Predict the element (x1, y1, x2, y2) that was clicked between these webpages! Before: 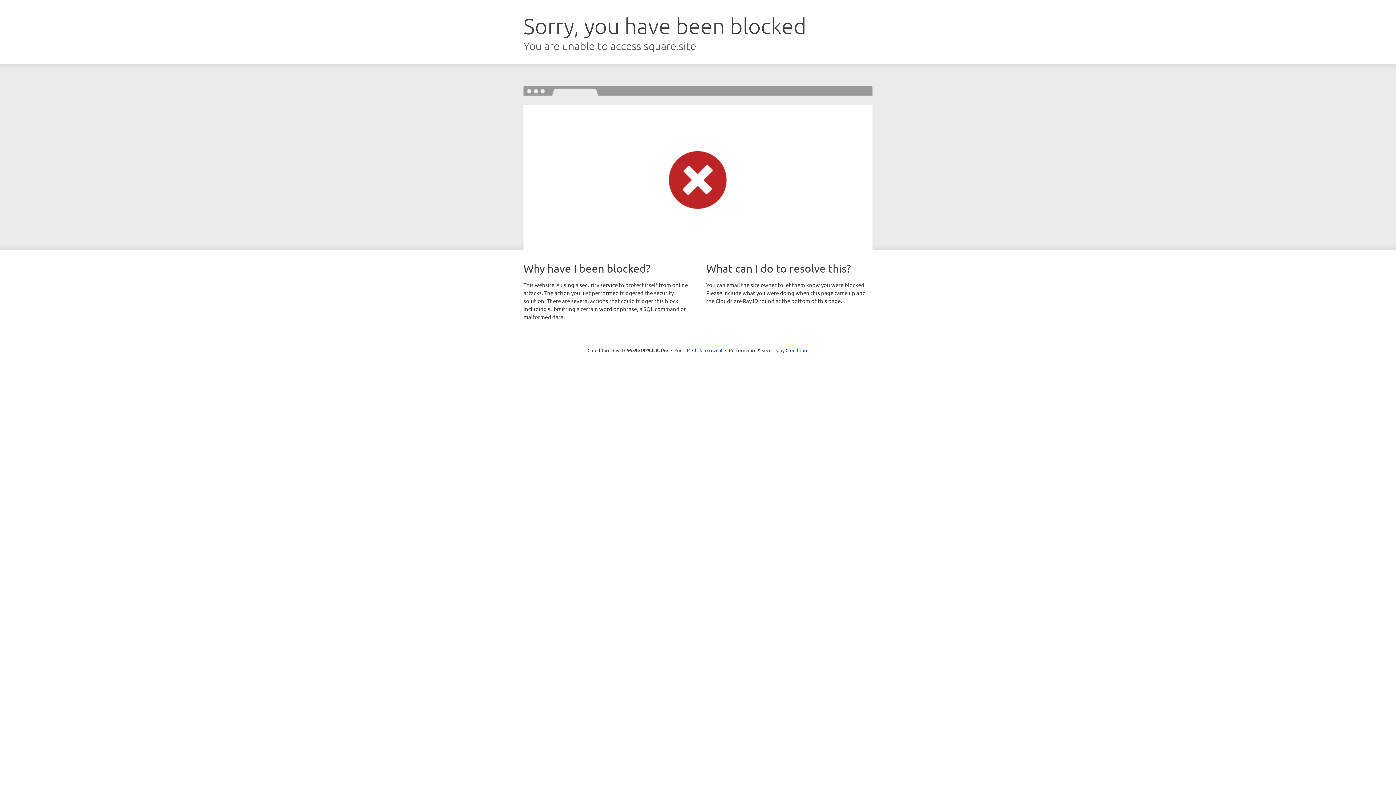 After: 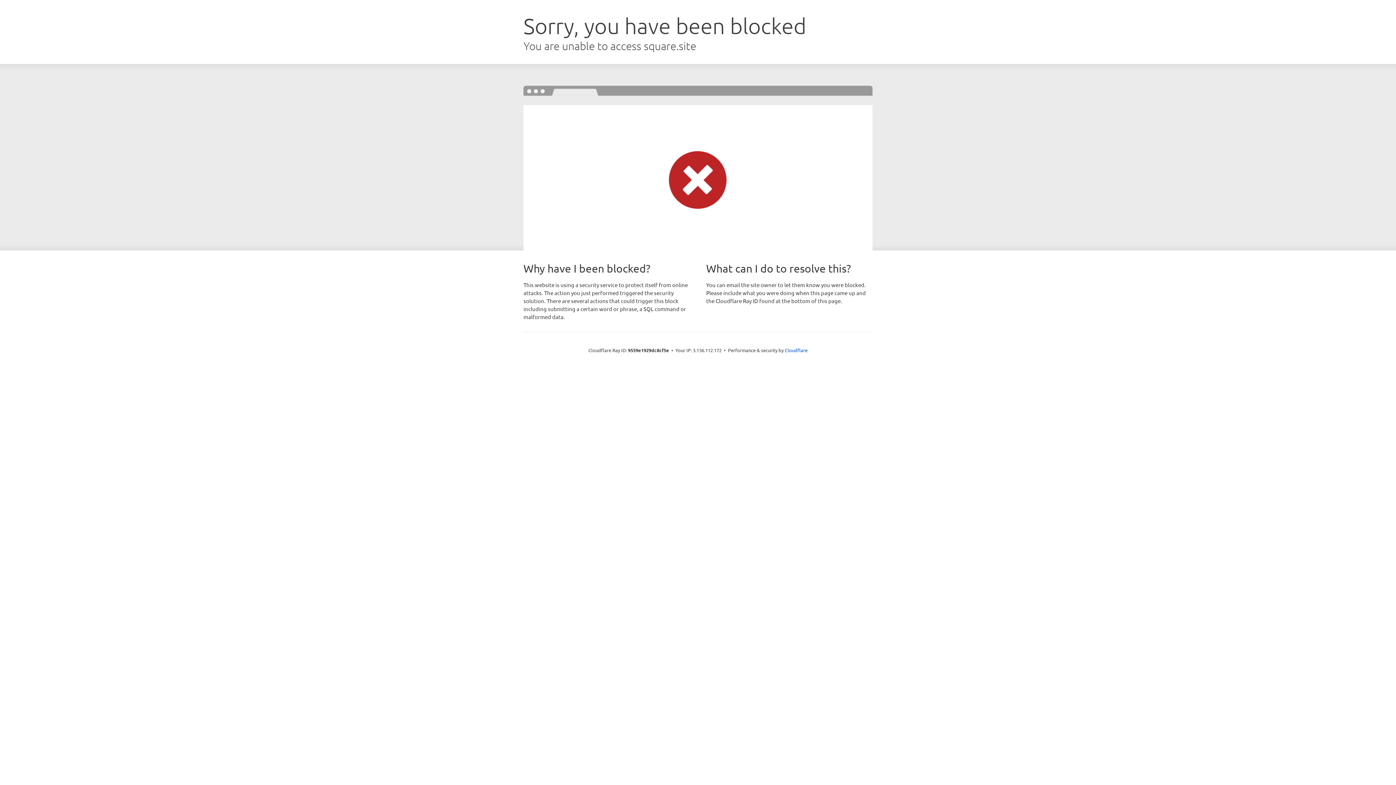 Action: label: Click to reveal bbox: (692, 346, 722, 353)